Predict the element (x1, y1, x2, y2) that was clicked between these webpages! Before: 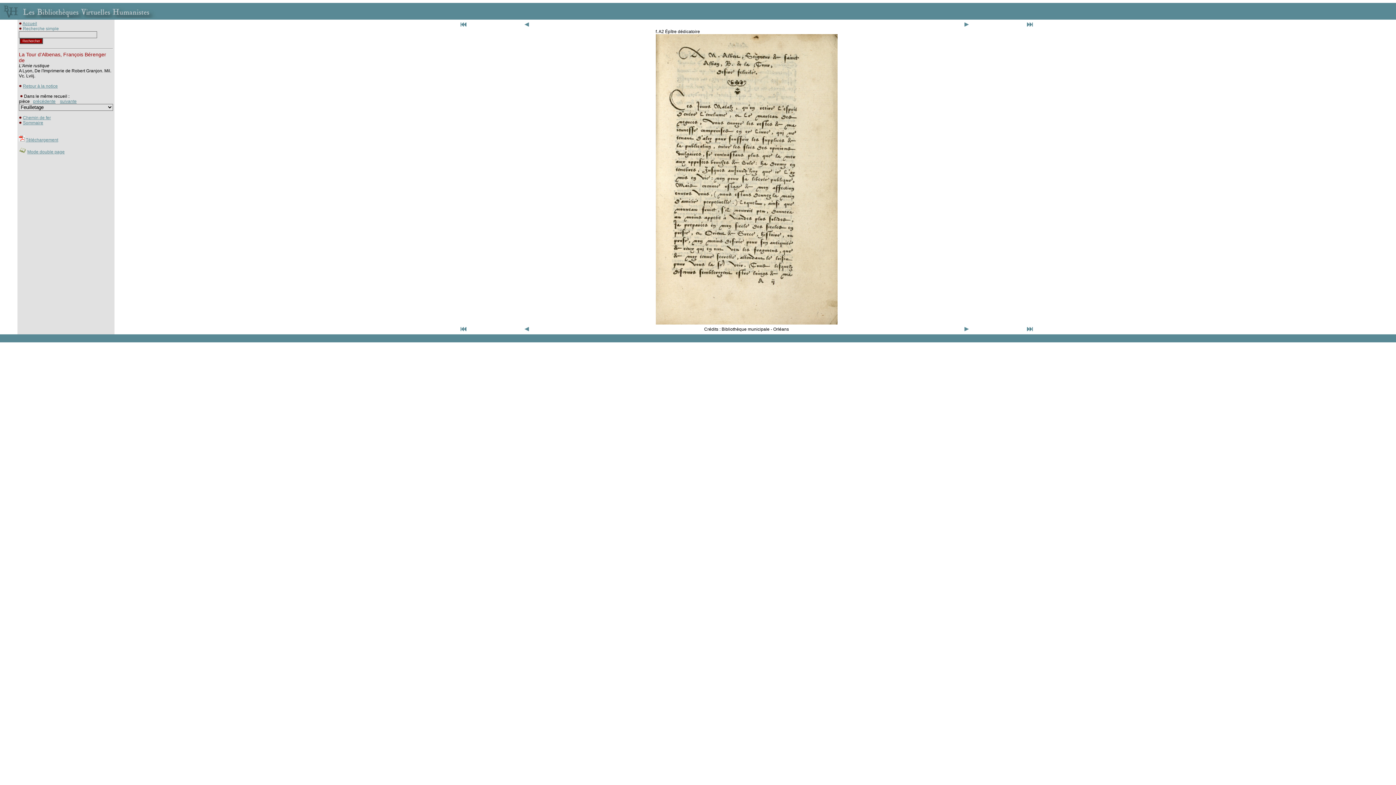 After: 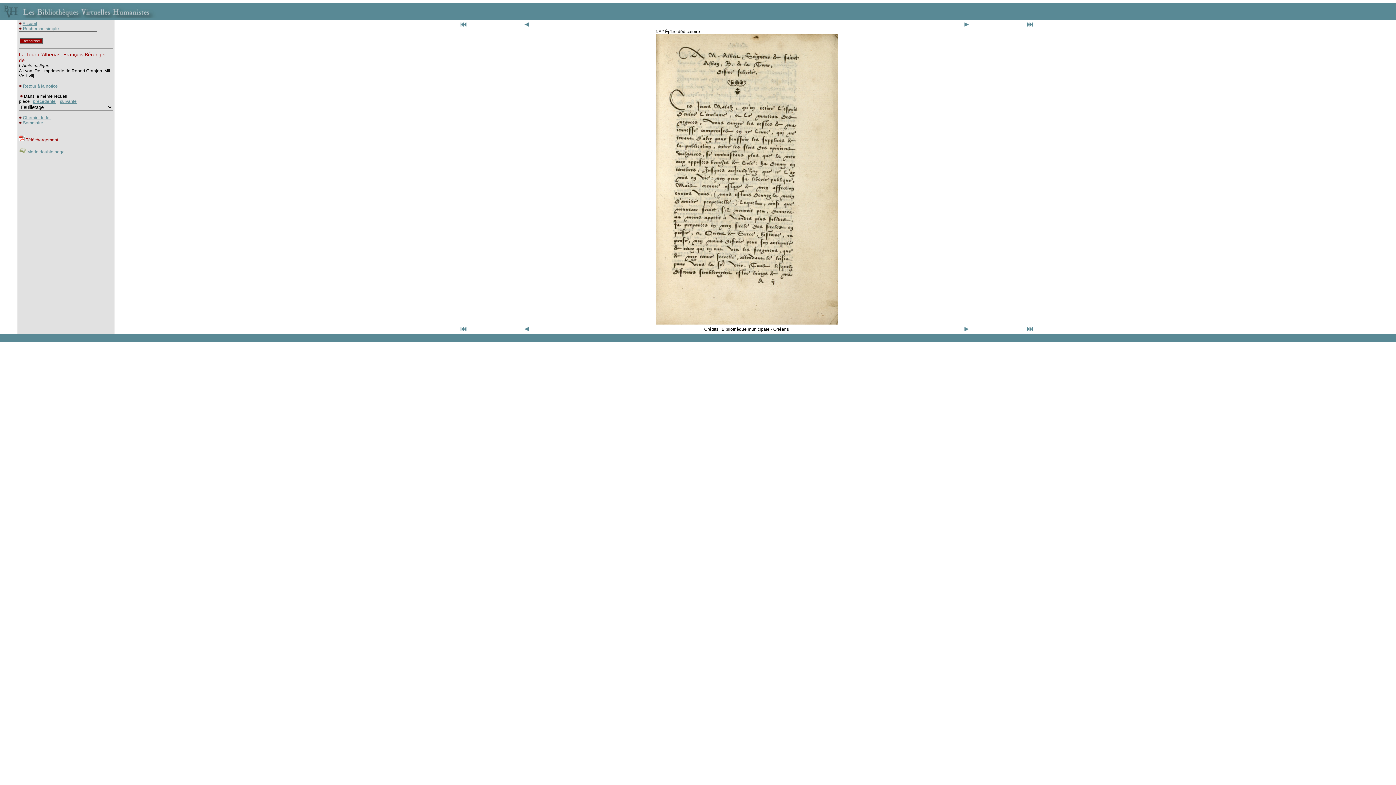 Action: label: Téléchargement bbox: (25, 137, 58, 142)